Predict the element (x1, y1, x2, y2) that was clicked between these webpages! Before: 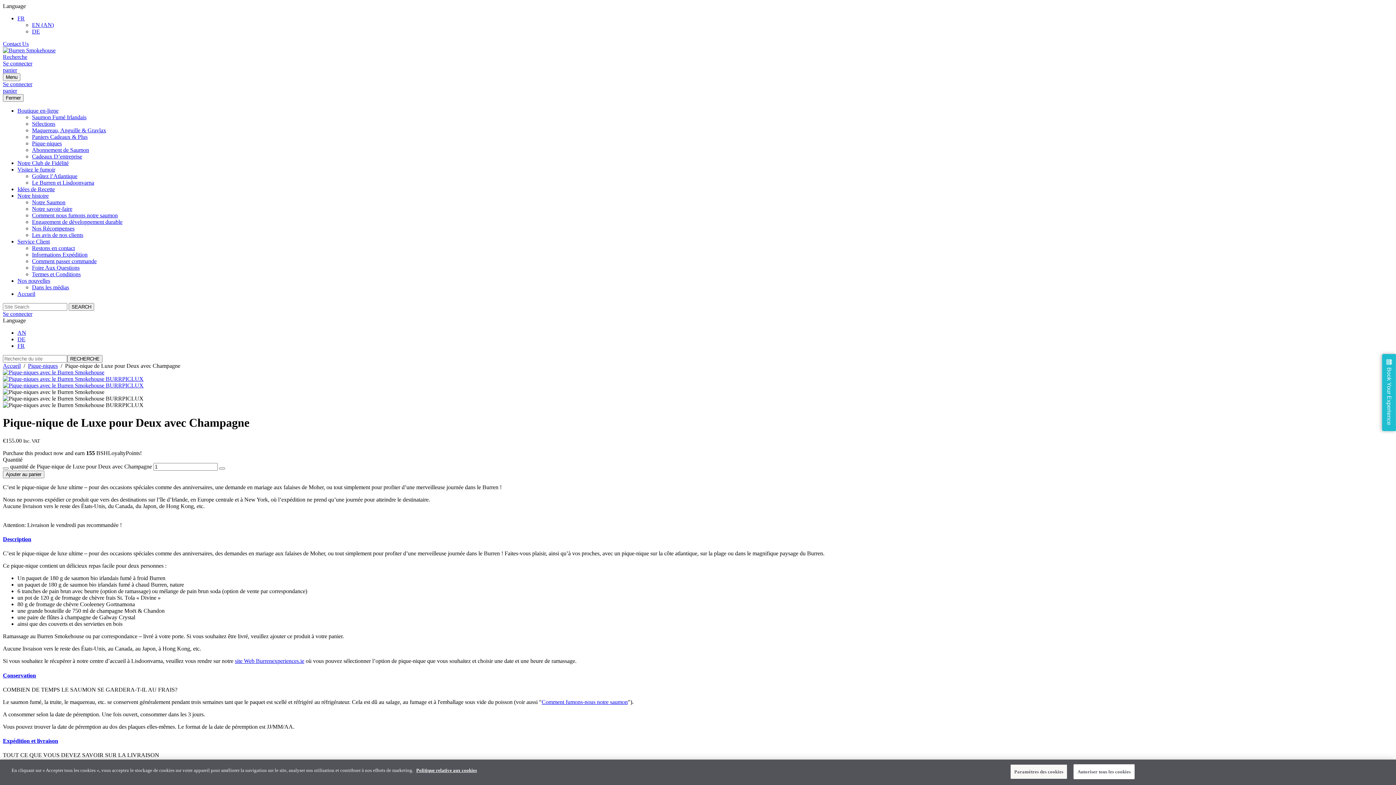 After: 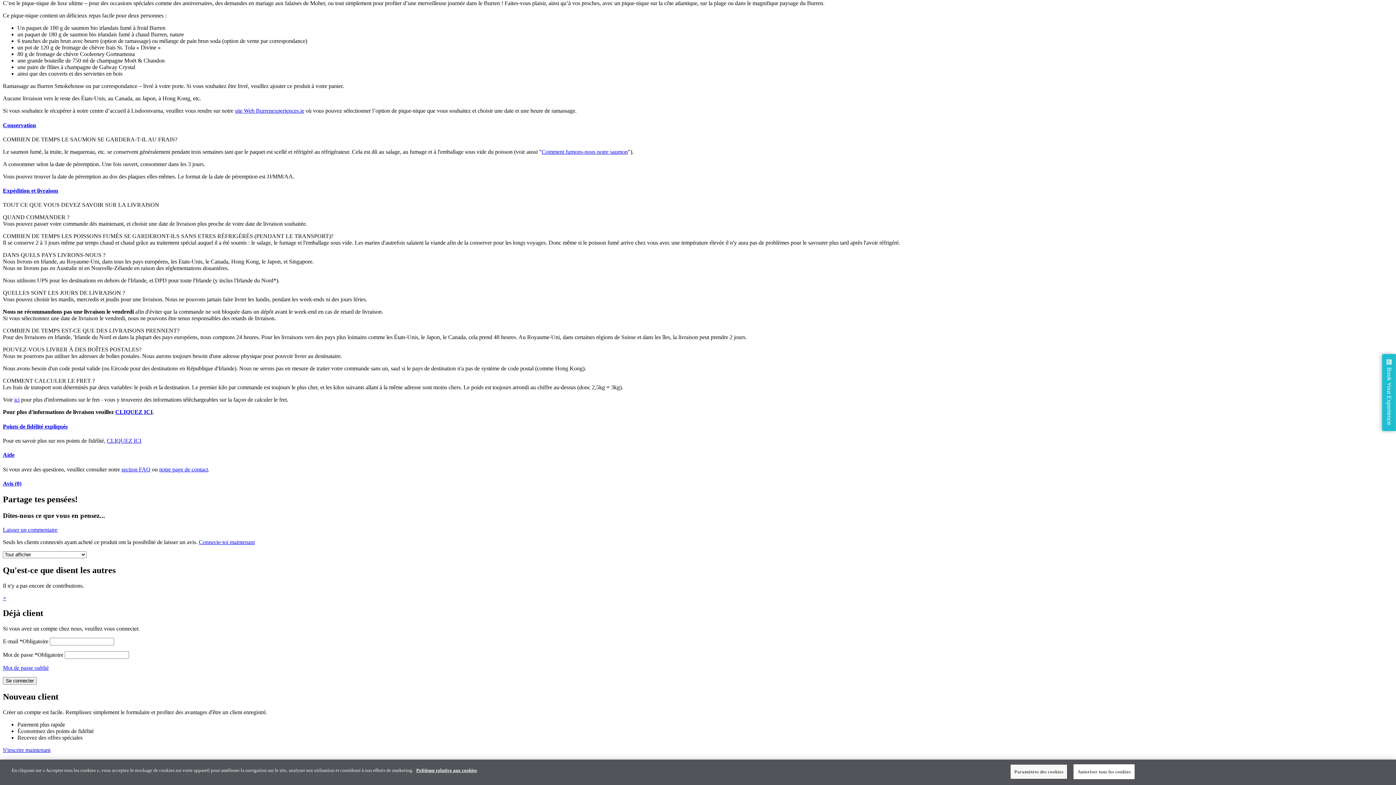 Action: bbox: (2, 536, 31, 542) label: Description